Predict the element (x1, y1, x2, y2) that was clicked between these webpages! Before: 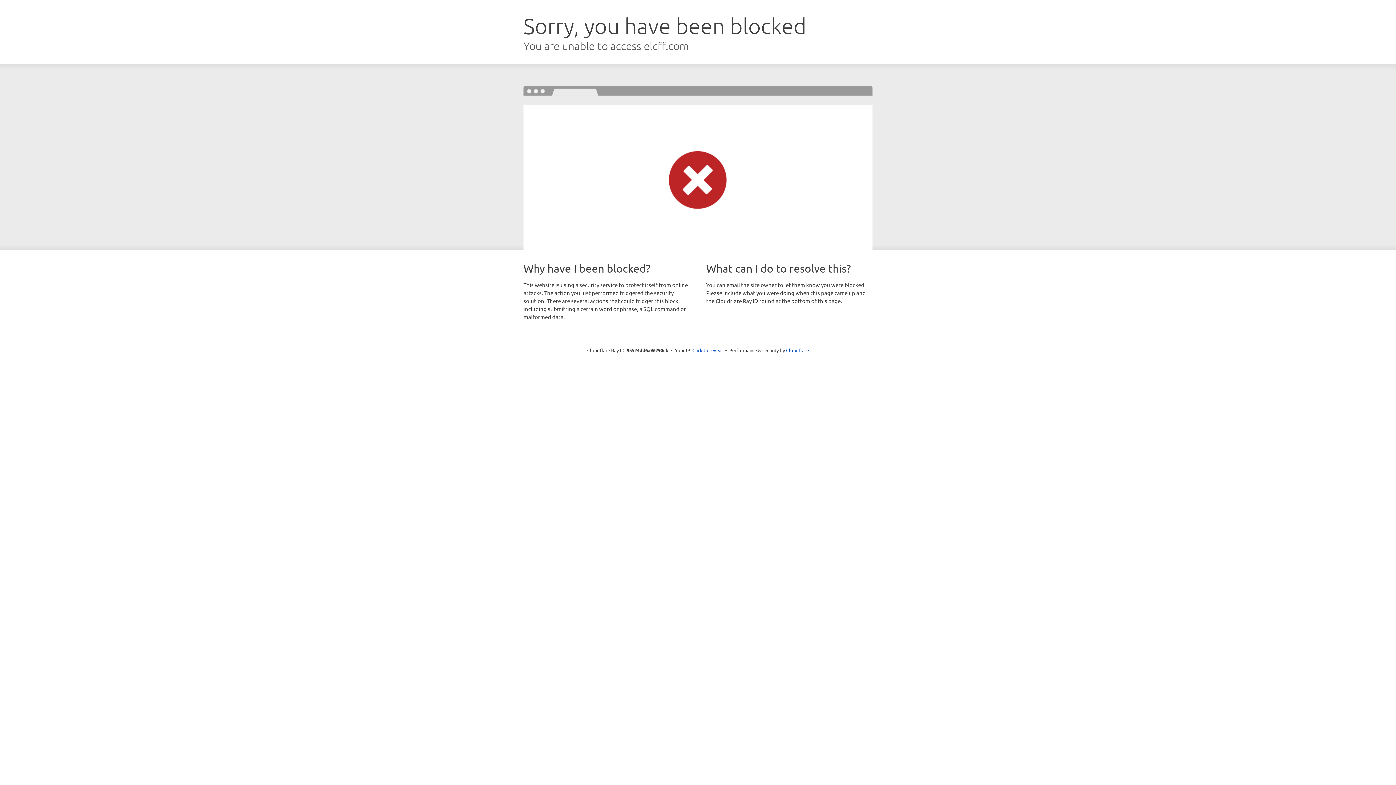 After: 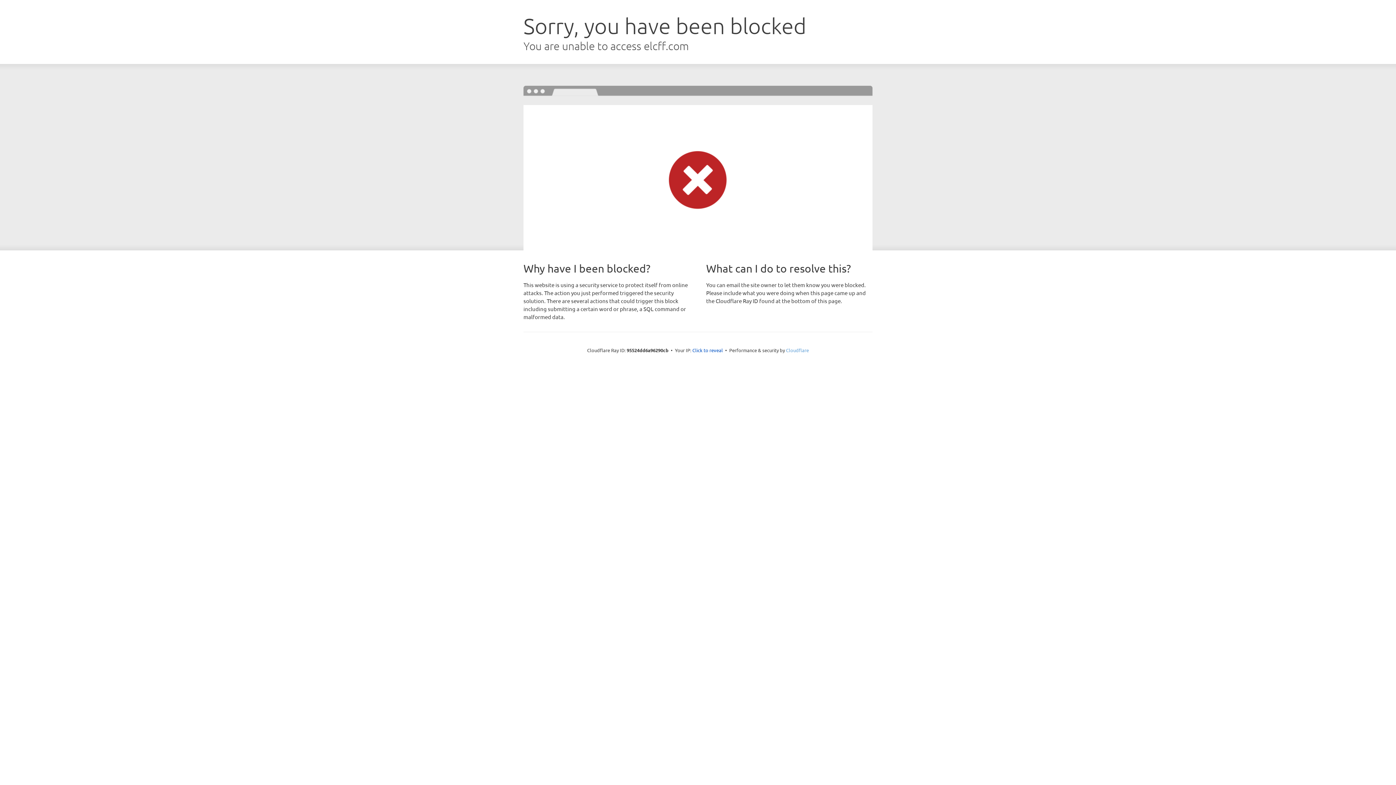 Action: bbox: (786, 347, 809, 353) label: Cloudflare